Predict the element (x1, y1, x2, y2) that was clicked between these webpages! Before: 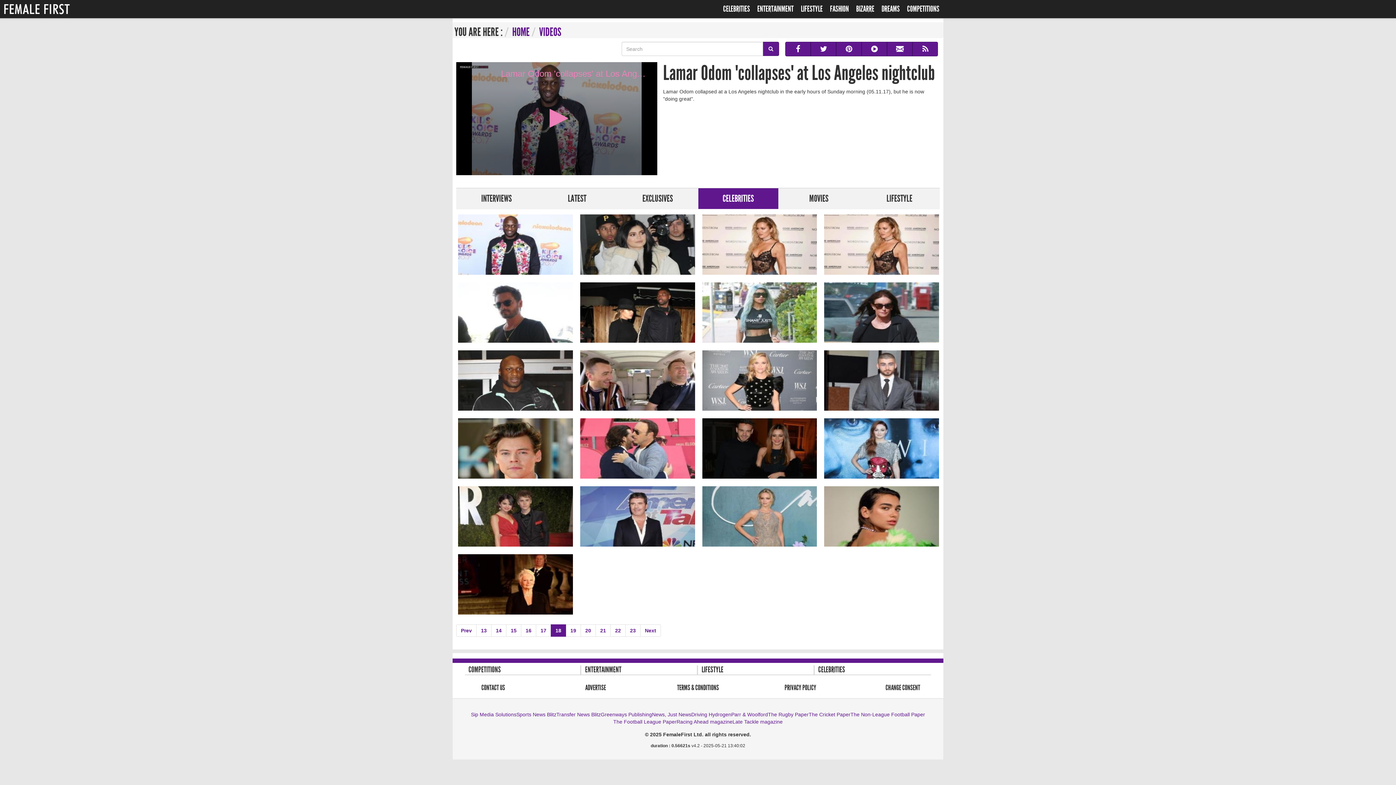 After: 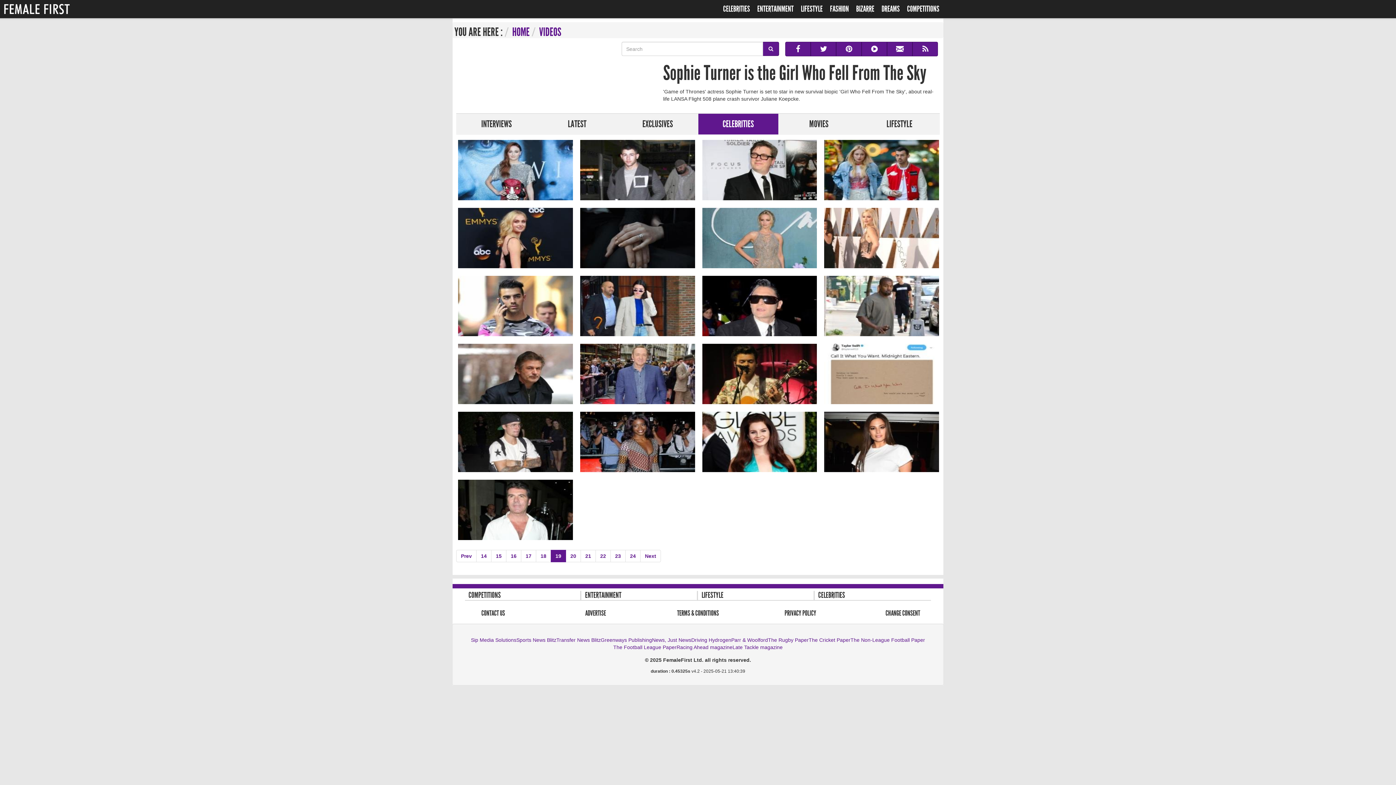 Action: bbox: (823, 417, 940, 482) label: Sophie Turner is the Girl Who Fell From The Sky